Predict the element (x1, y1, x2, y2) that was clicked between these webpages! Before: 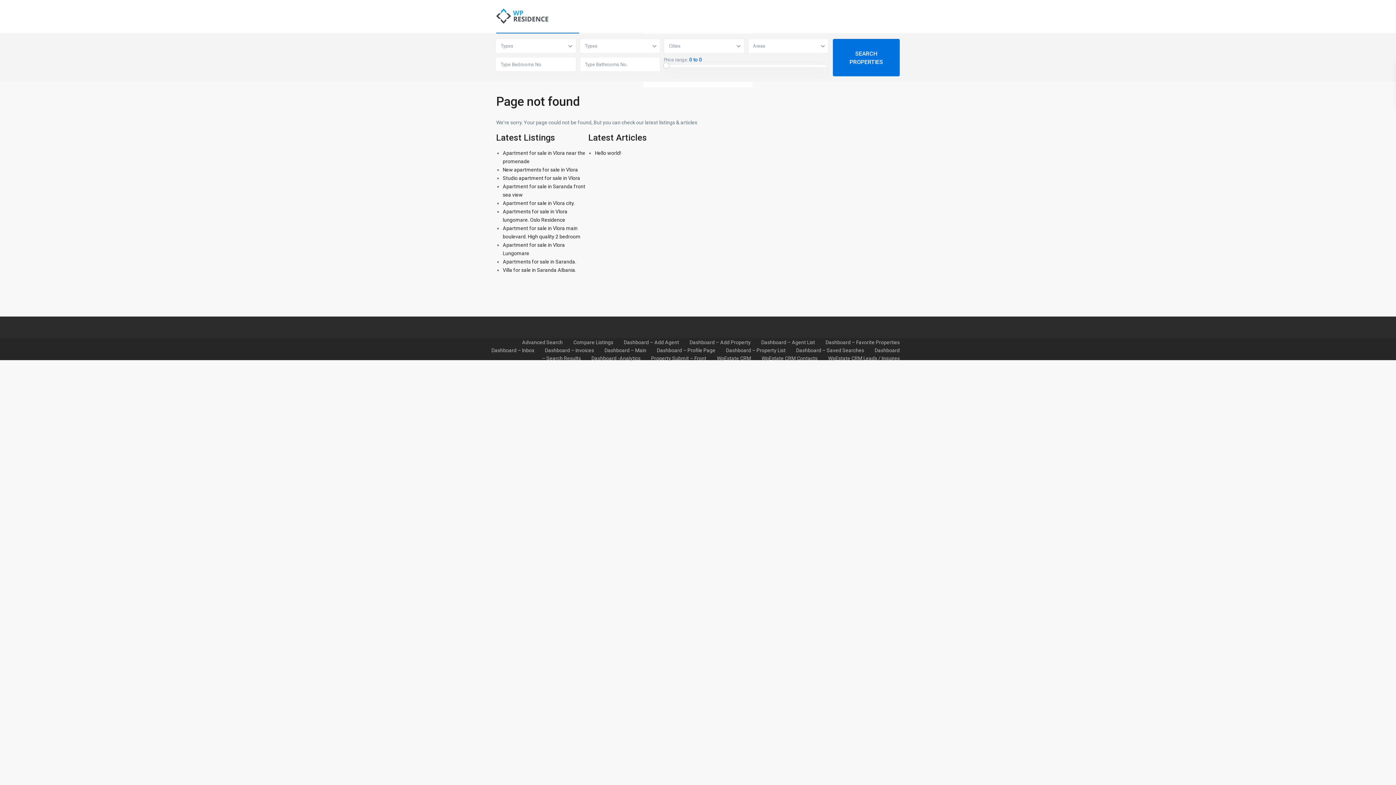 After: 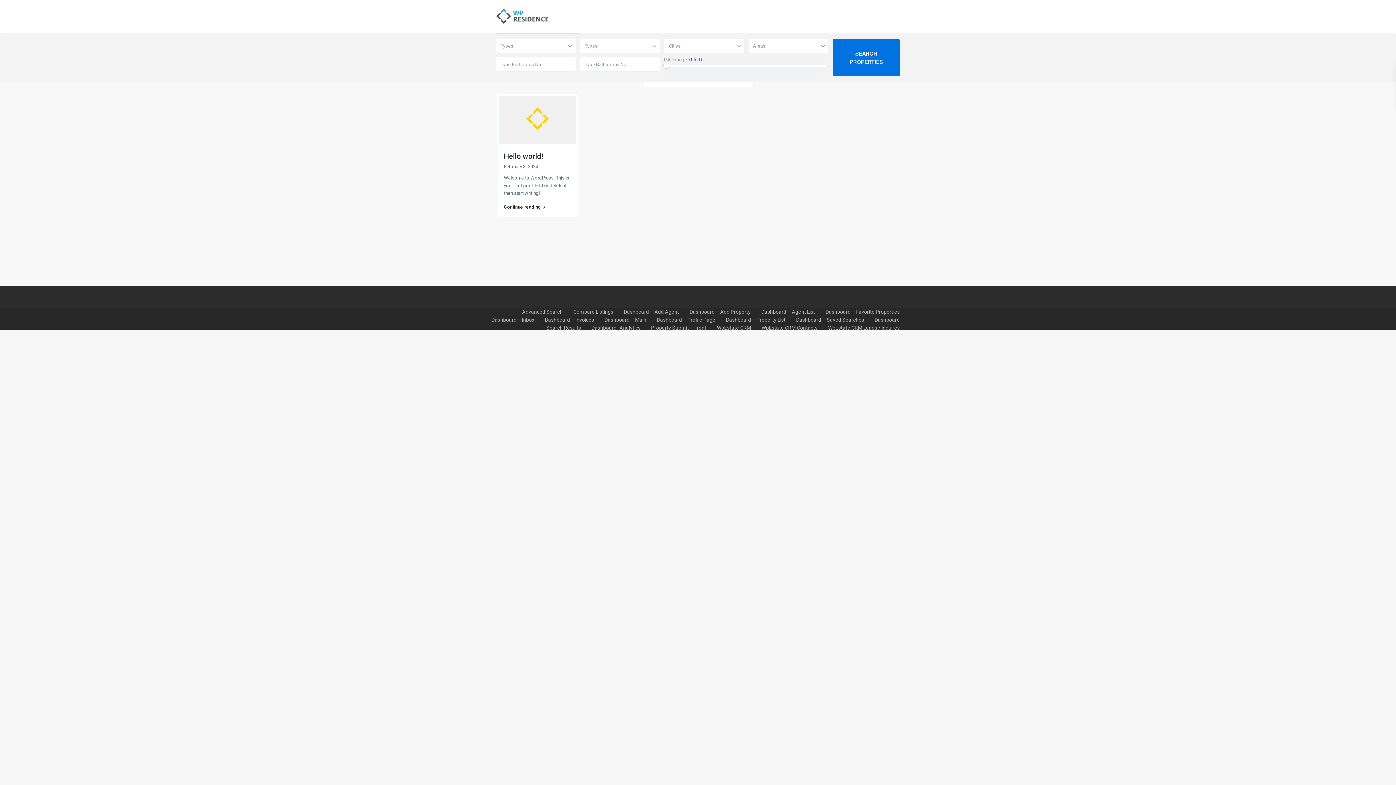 Action: label: Dashboard – Invoices bbox: (545, 347, 594, 353)